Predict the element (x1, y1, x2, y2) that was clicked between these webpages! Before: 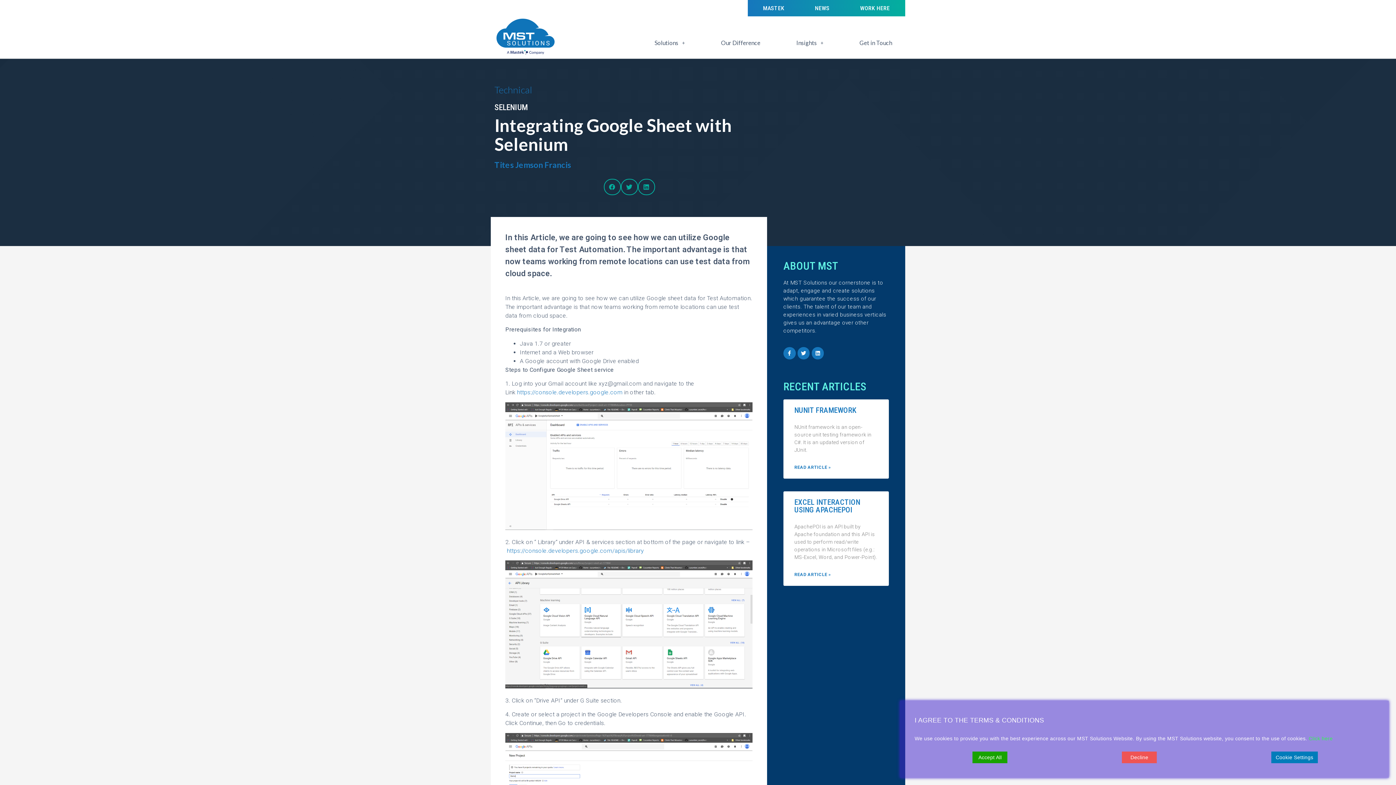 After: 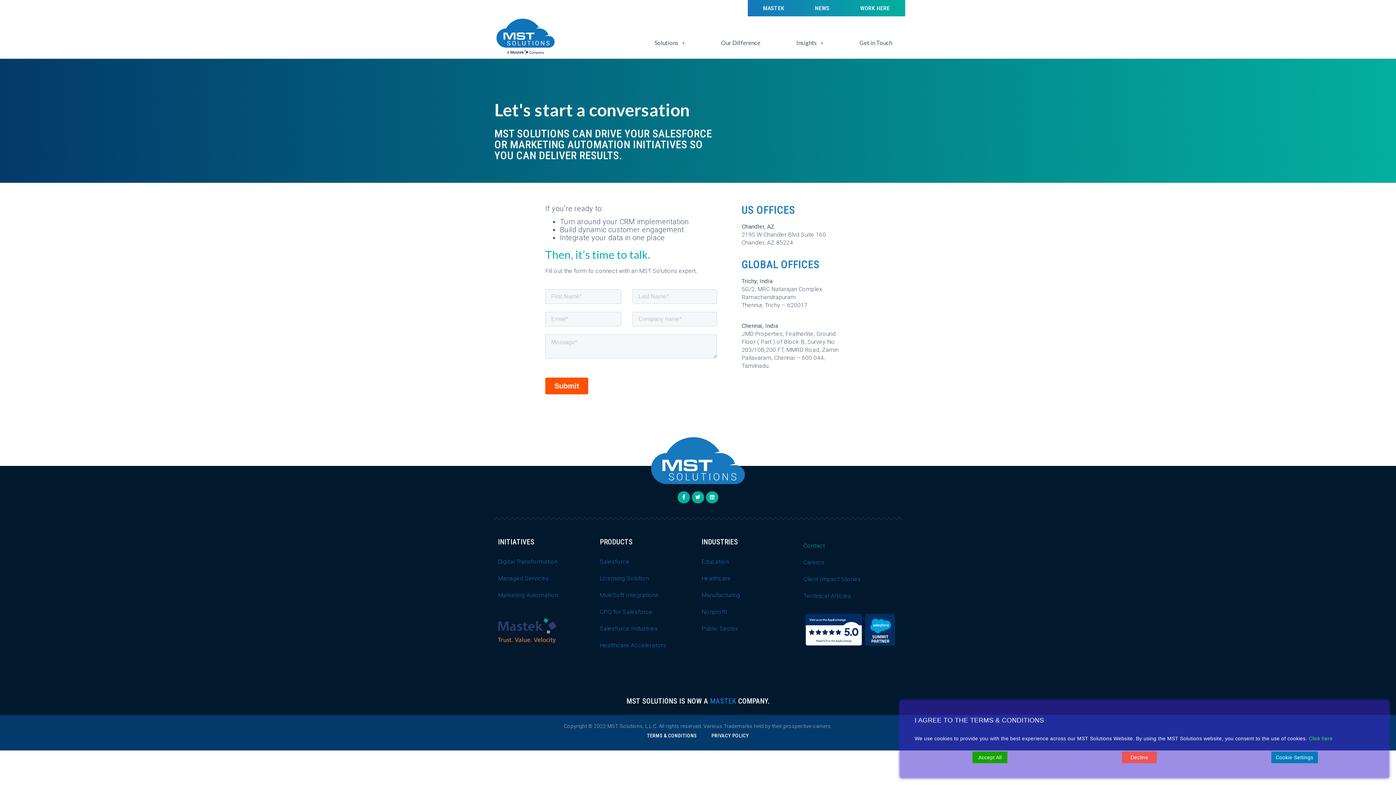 Action: label: Get in Touch bbox: (850, 32, 901, 53)